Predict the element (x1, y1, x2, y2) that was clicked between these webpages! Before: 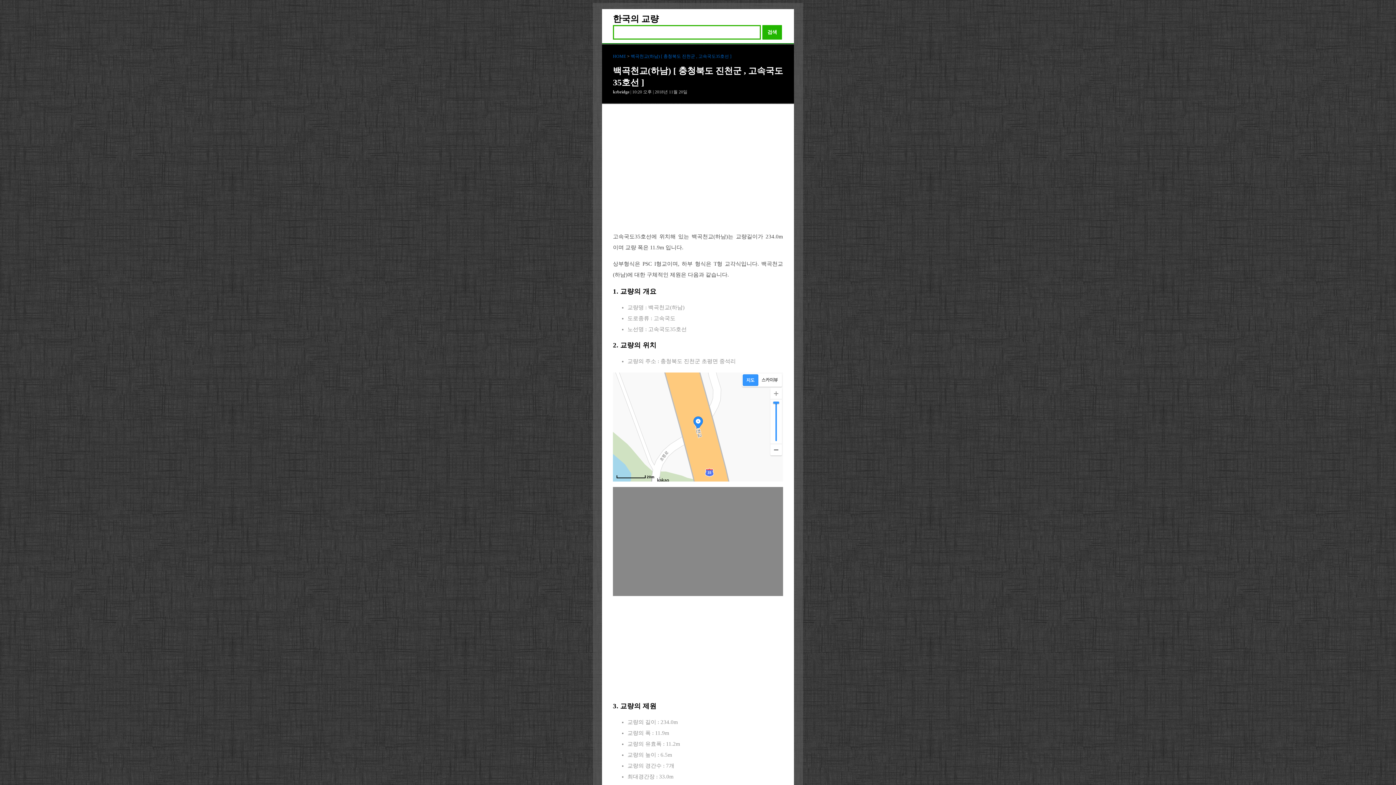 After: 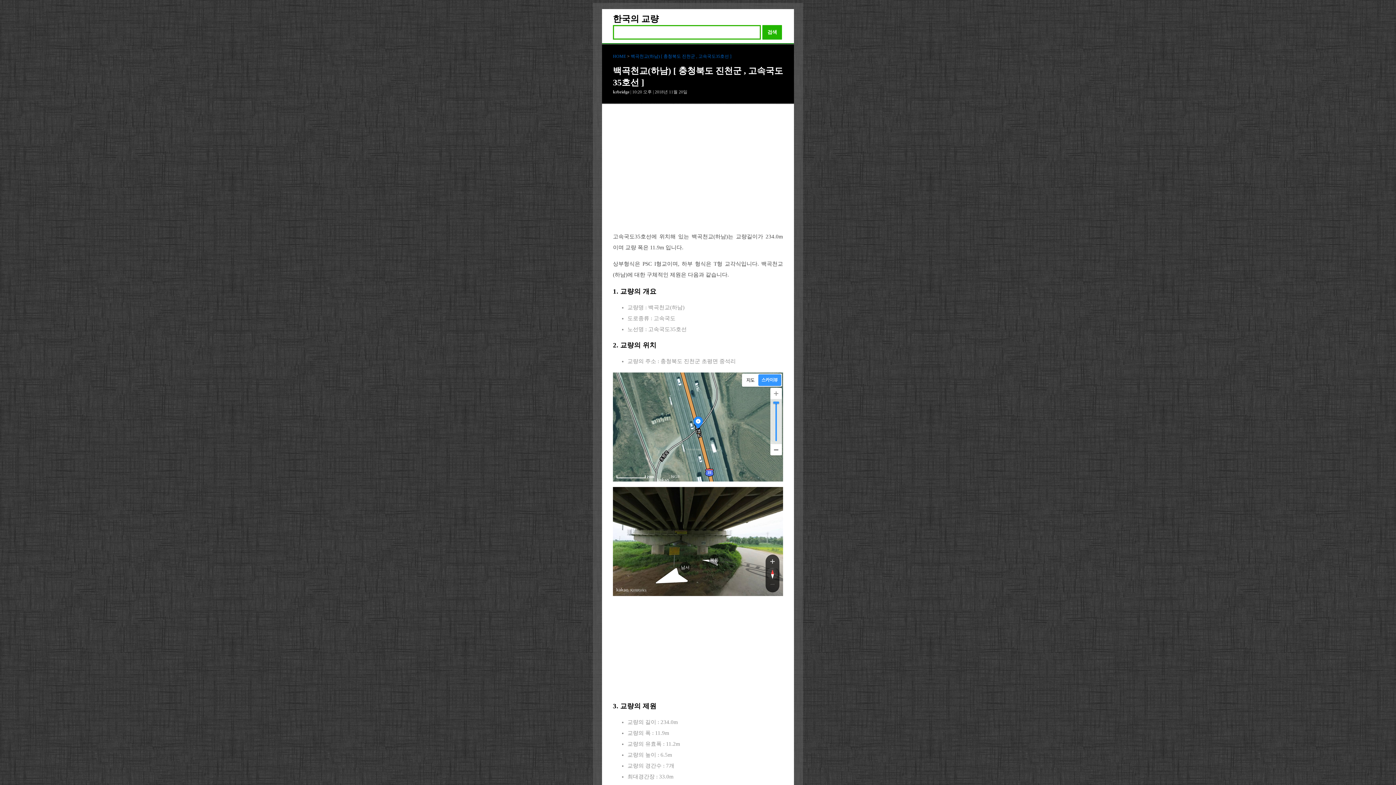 Action: bbox: (758, 374, 781, 386)